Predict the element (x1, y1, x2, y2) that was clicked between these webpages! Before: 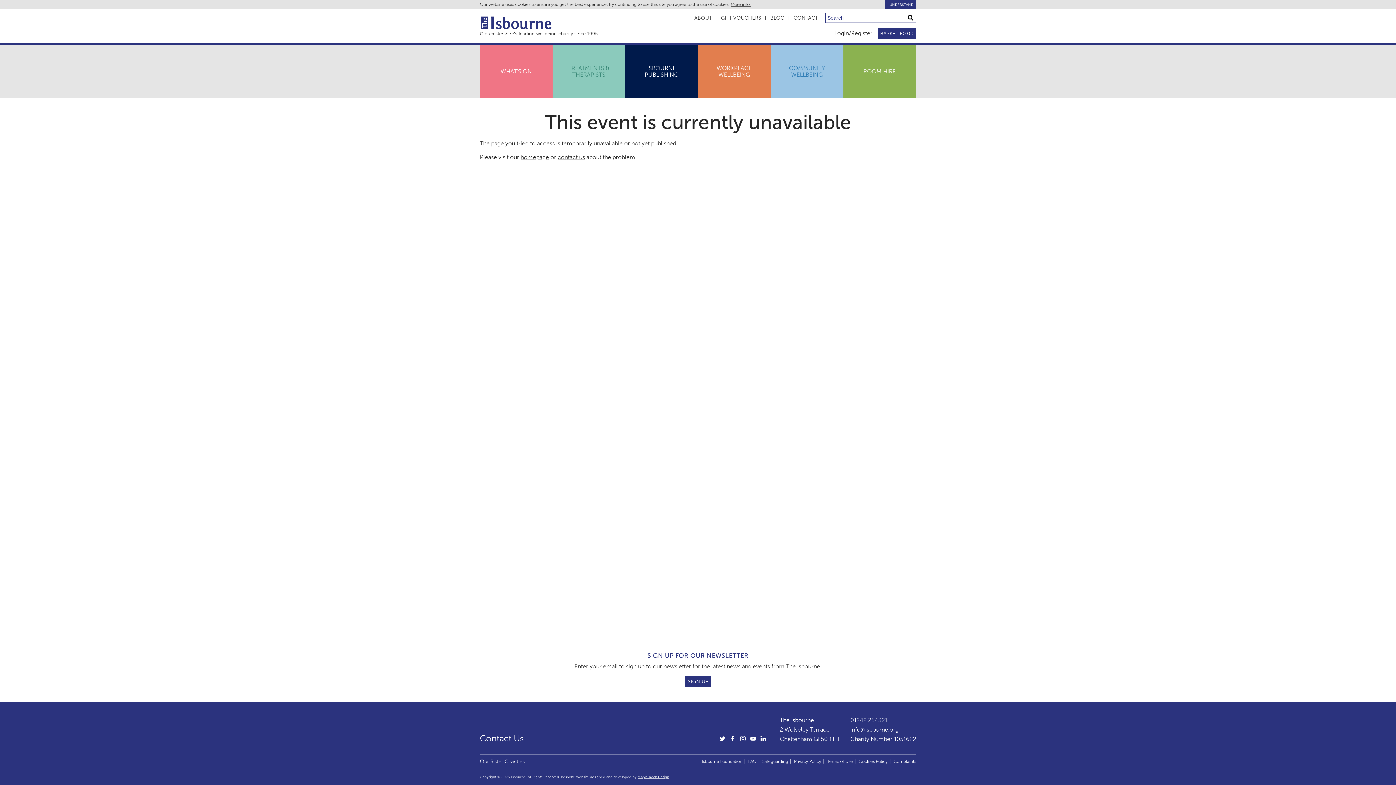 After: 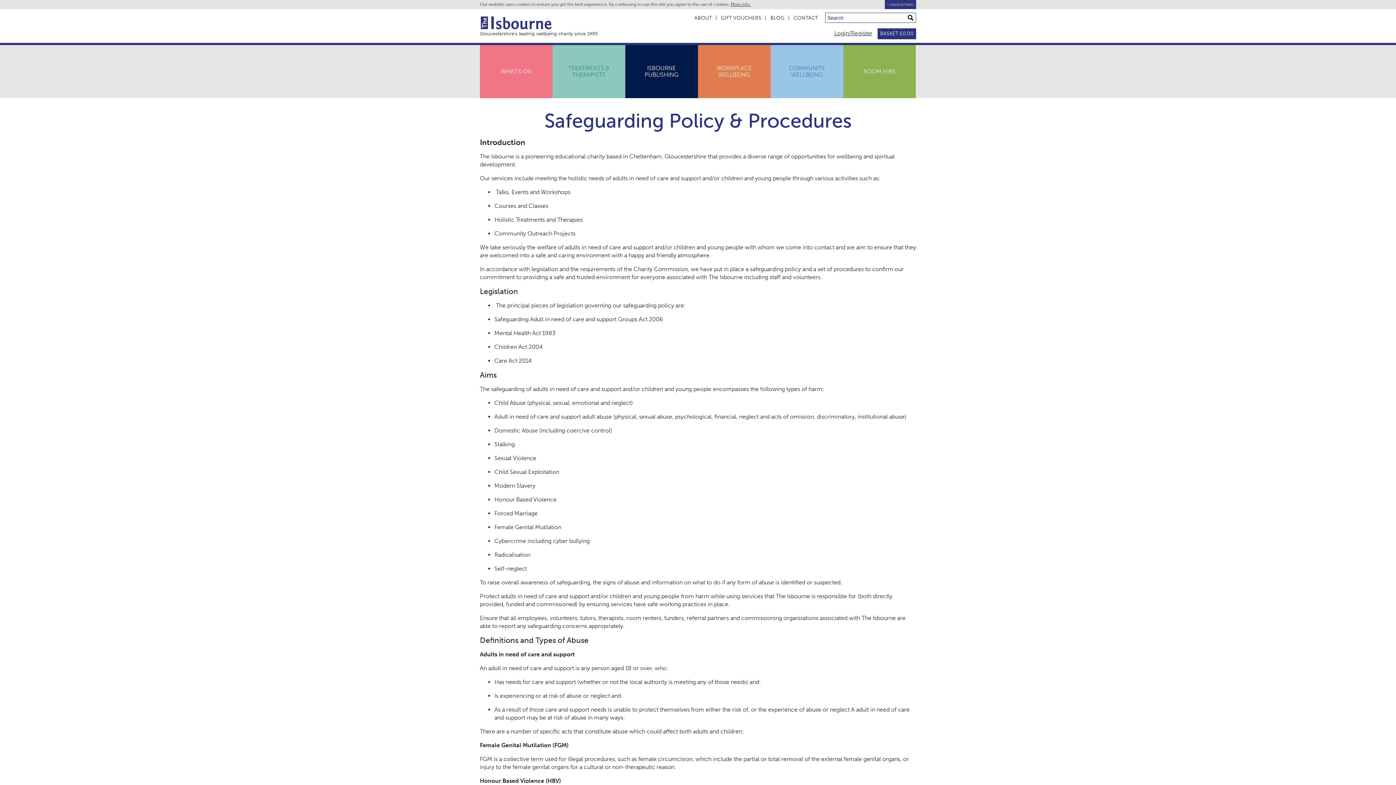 Action: bbox: (762, 759, 788, 764) label: Safeguarding